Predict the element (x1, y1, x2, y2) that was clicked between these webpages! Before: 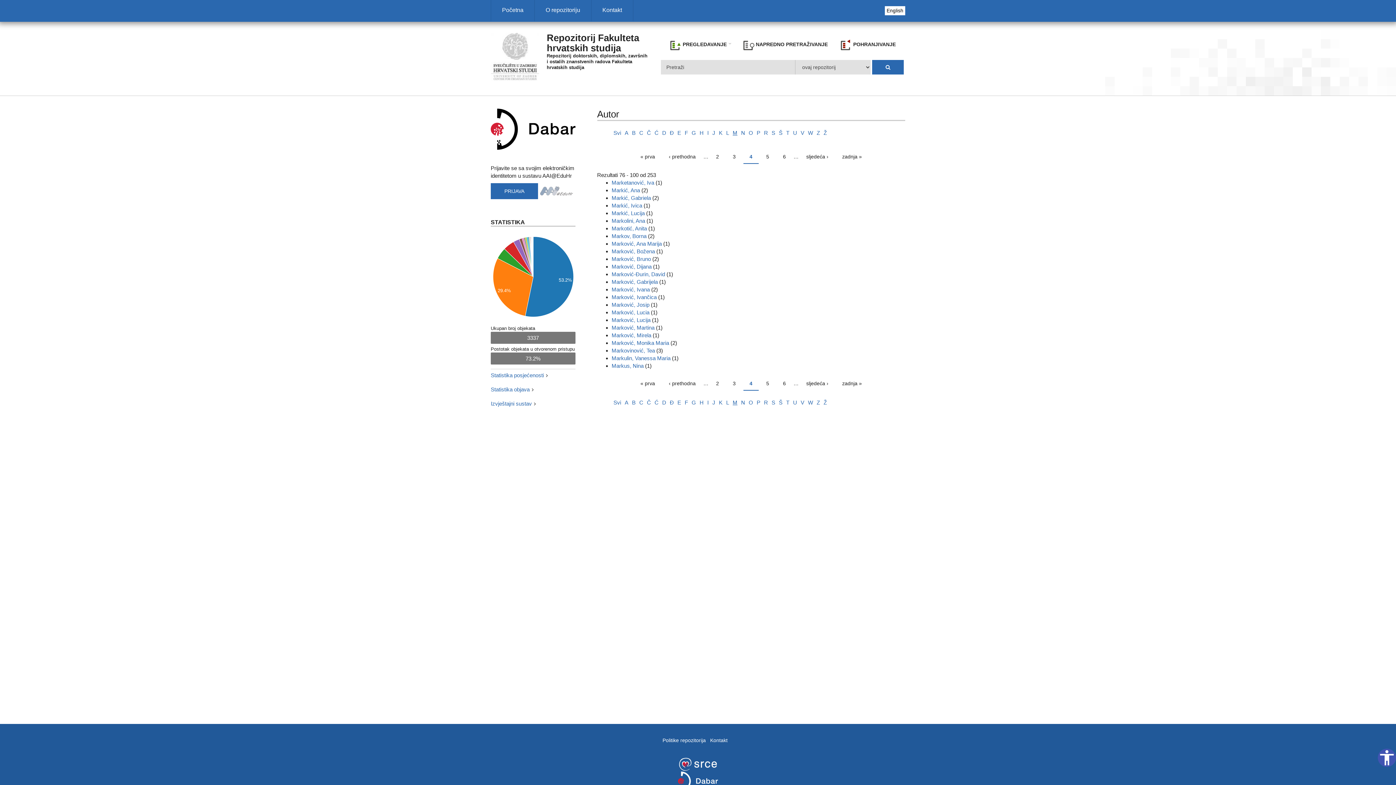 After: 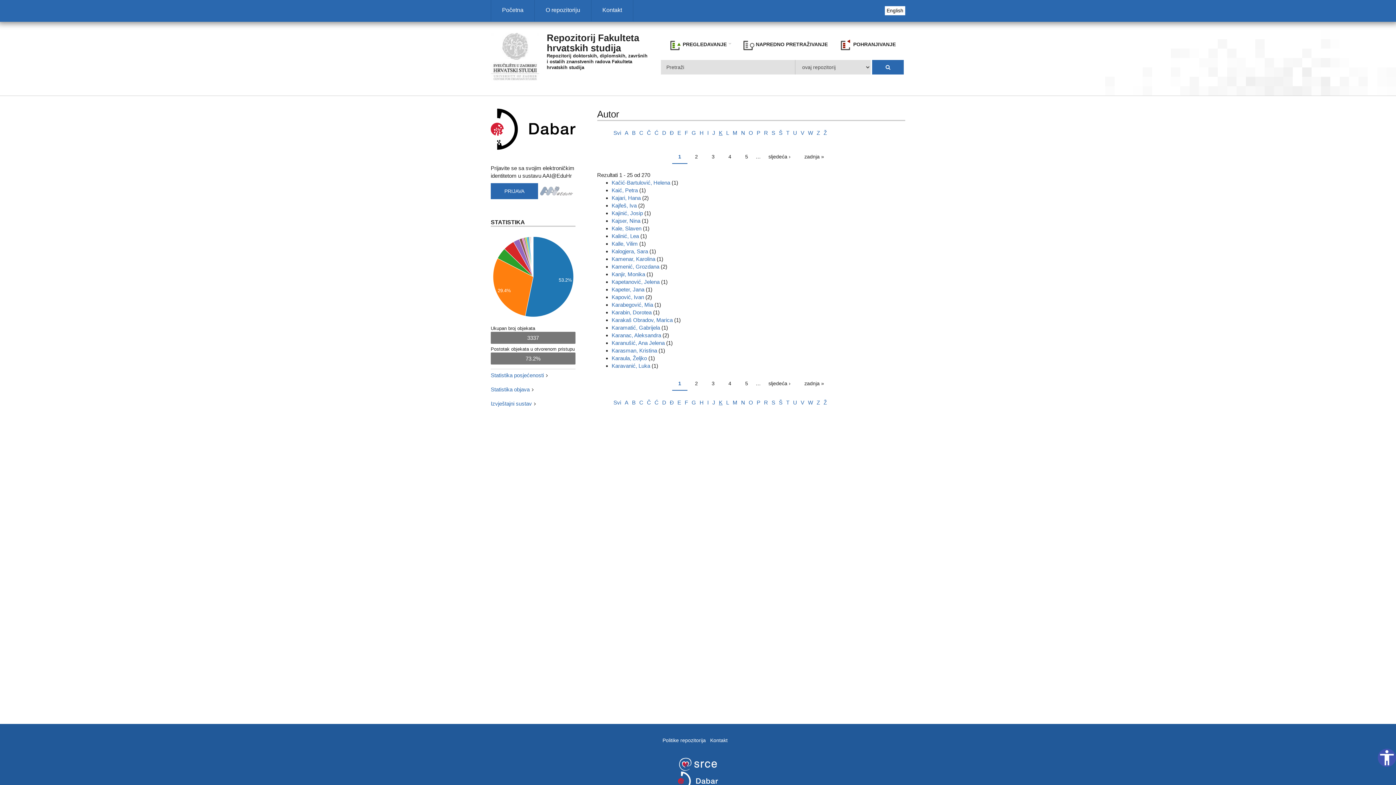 Action: label: K bbox: (719, 129, 722, 136)